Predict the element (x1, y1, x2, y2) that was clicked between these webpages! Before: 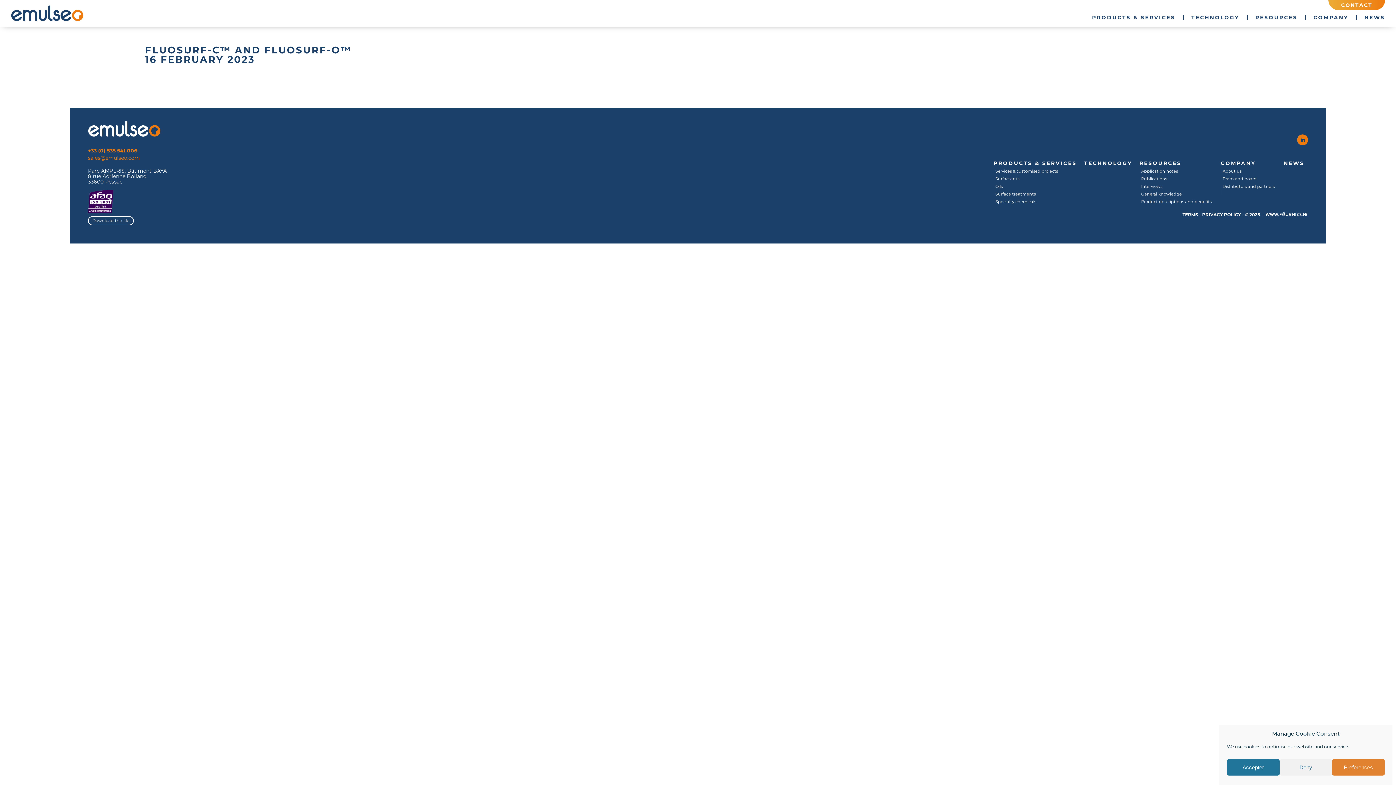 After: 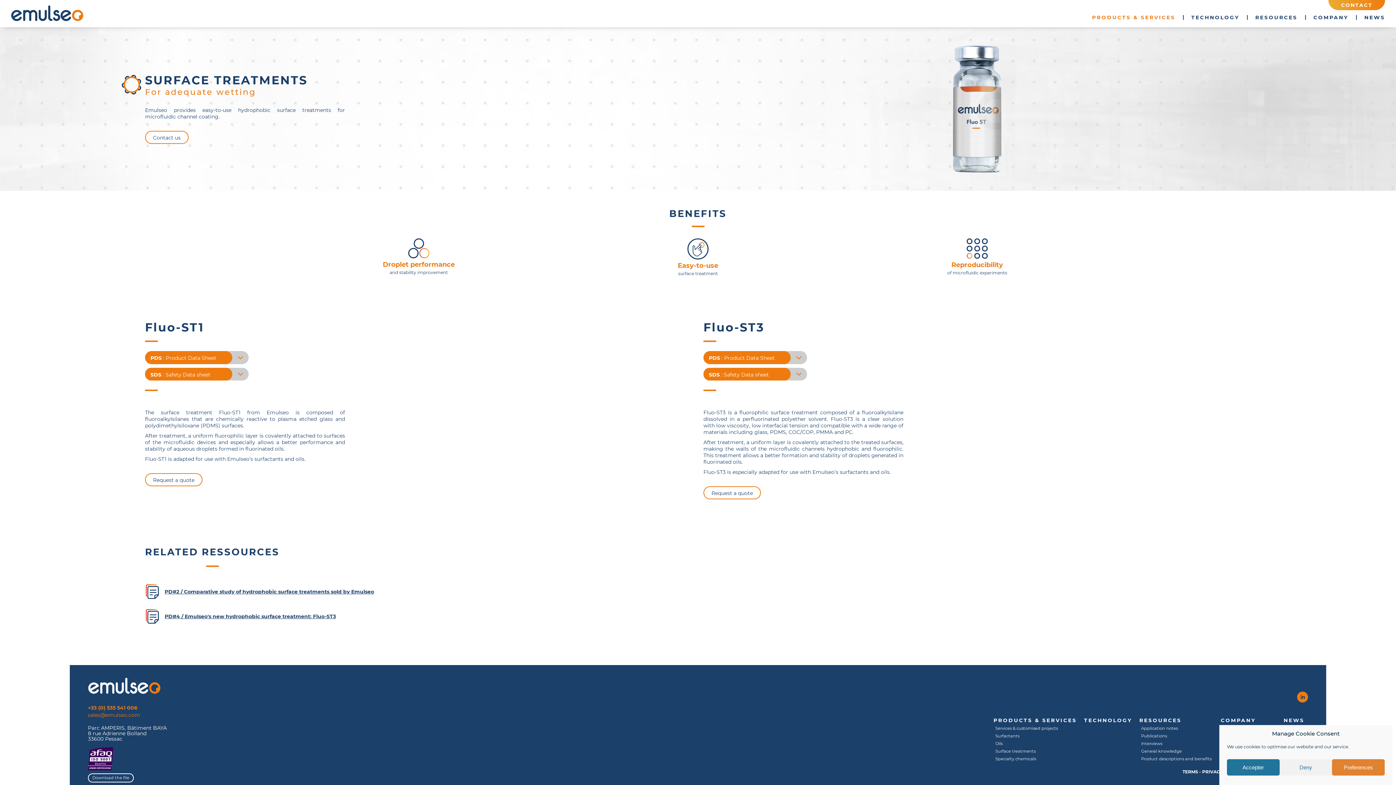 Action: label: Surface treatments bbox: (992, 190, 1039, 198)